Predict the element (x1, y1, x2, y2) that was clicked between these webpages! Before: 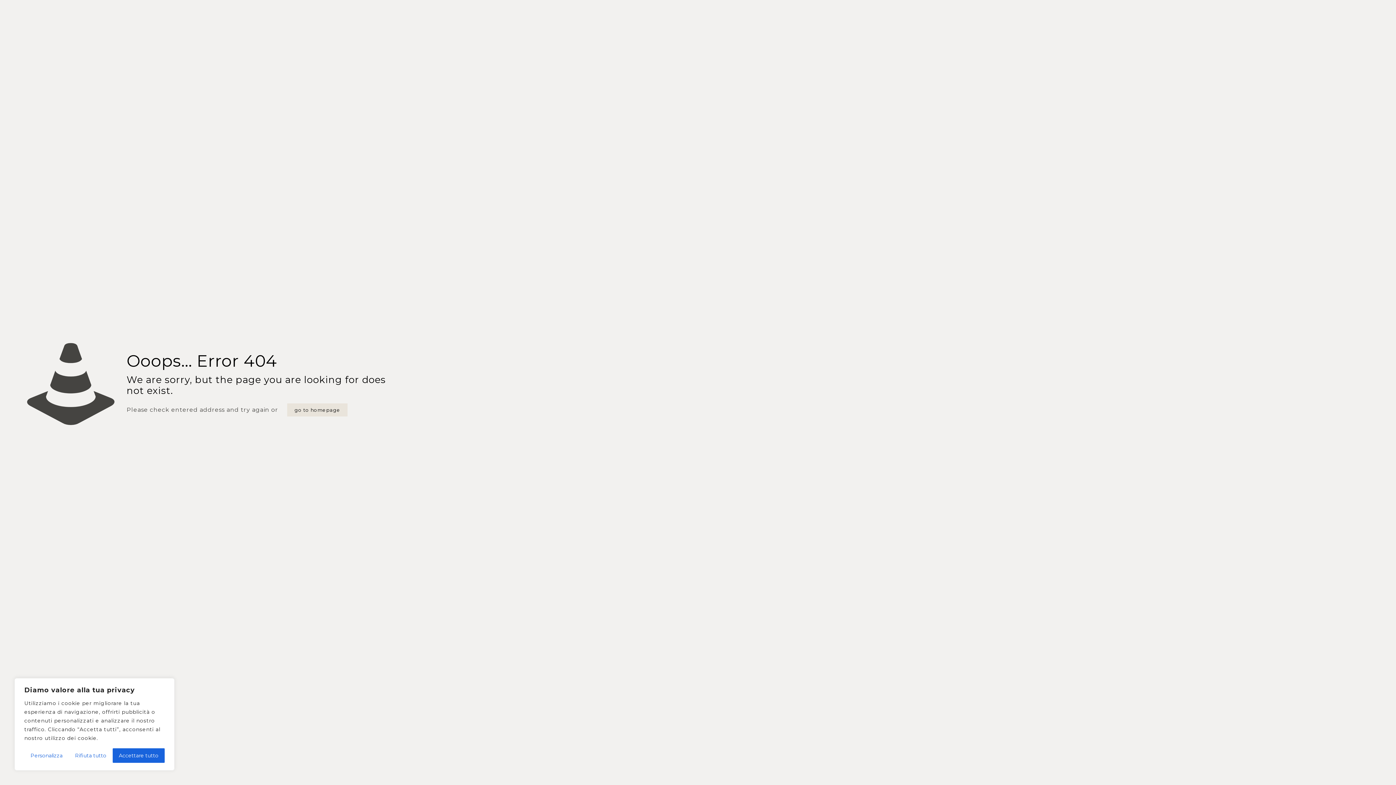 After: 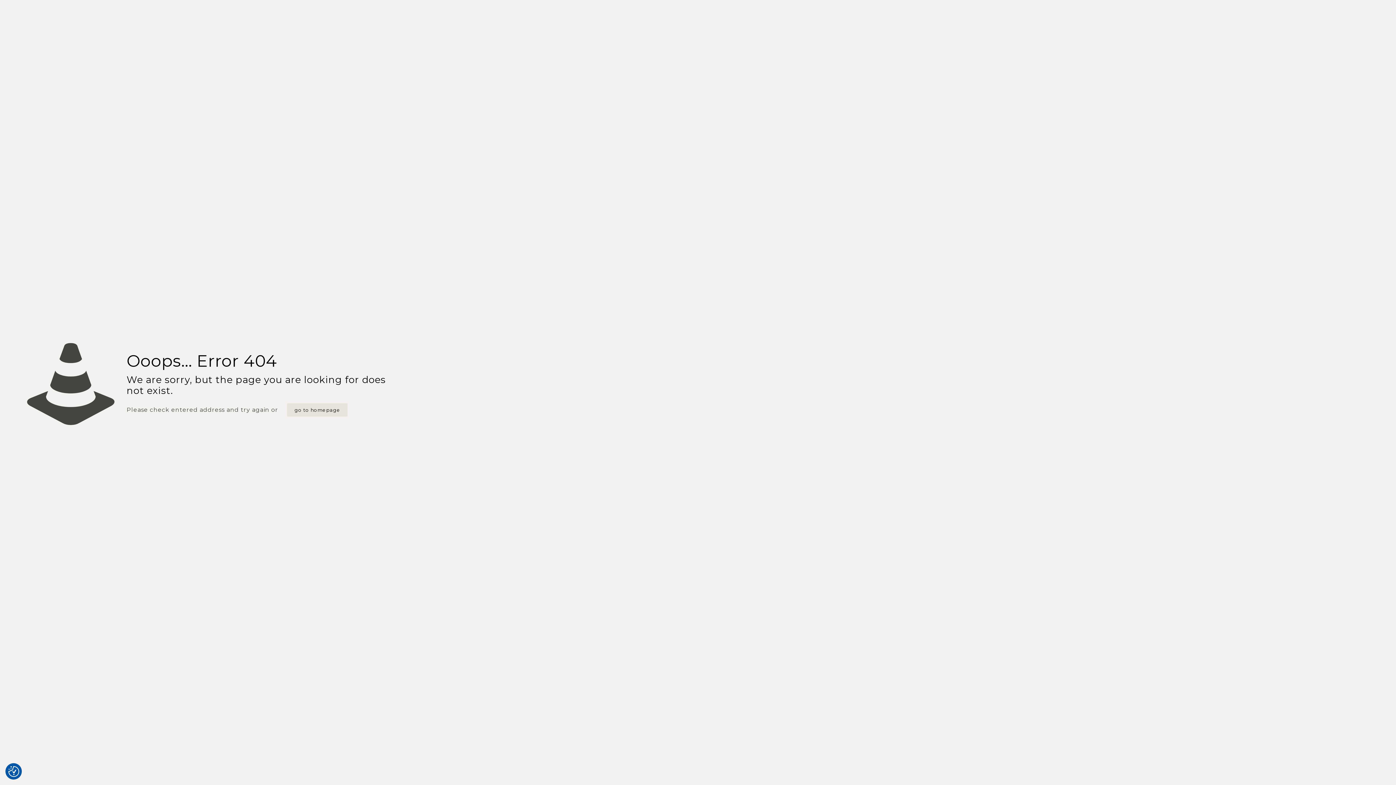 Action: bbox: (112, 748, 164, 763) label: Accettare tutto